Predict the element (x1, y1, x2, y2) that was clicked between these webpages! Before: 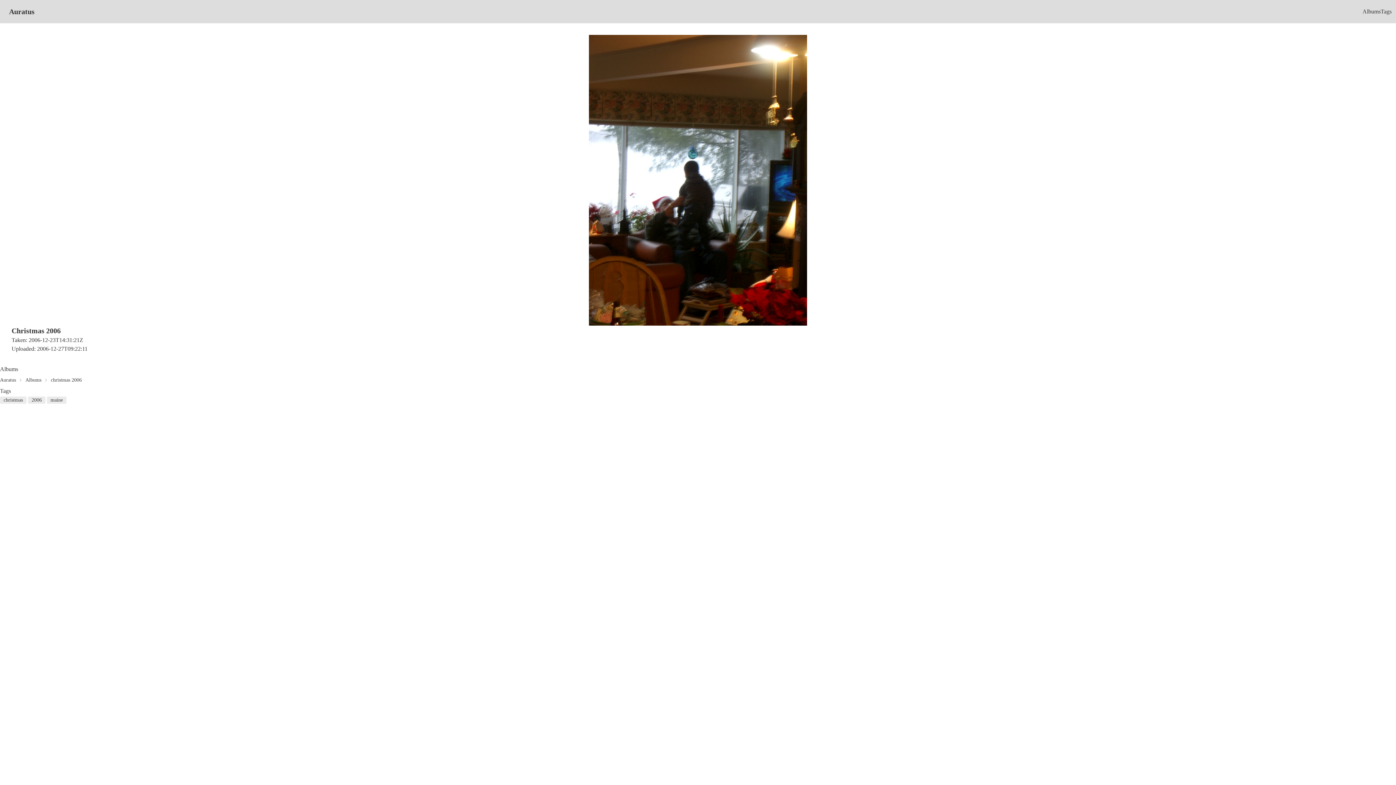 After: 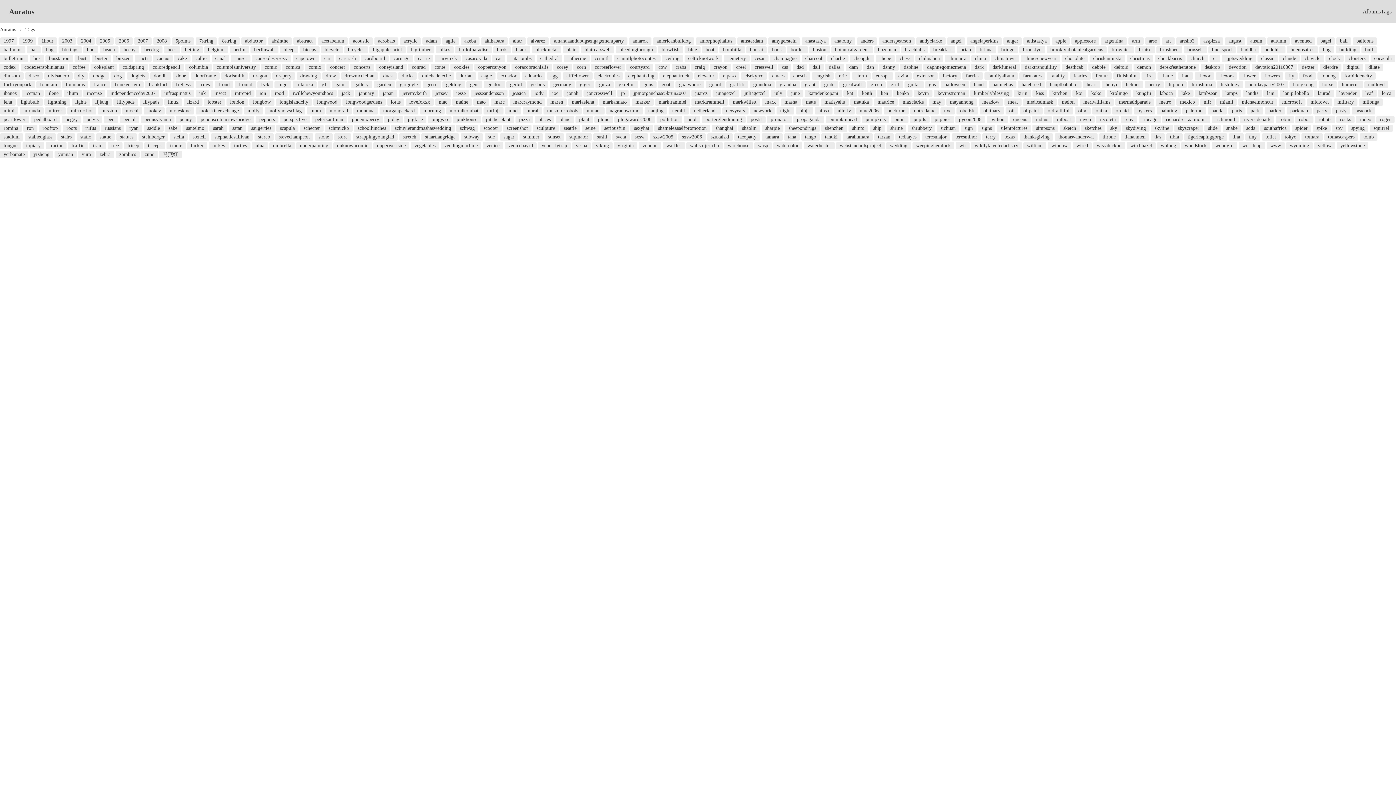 Action: bbox: (1381, 8, 1392, 14) label: Tags